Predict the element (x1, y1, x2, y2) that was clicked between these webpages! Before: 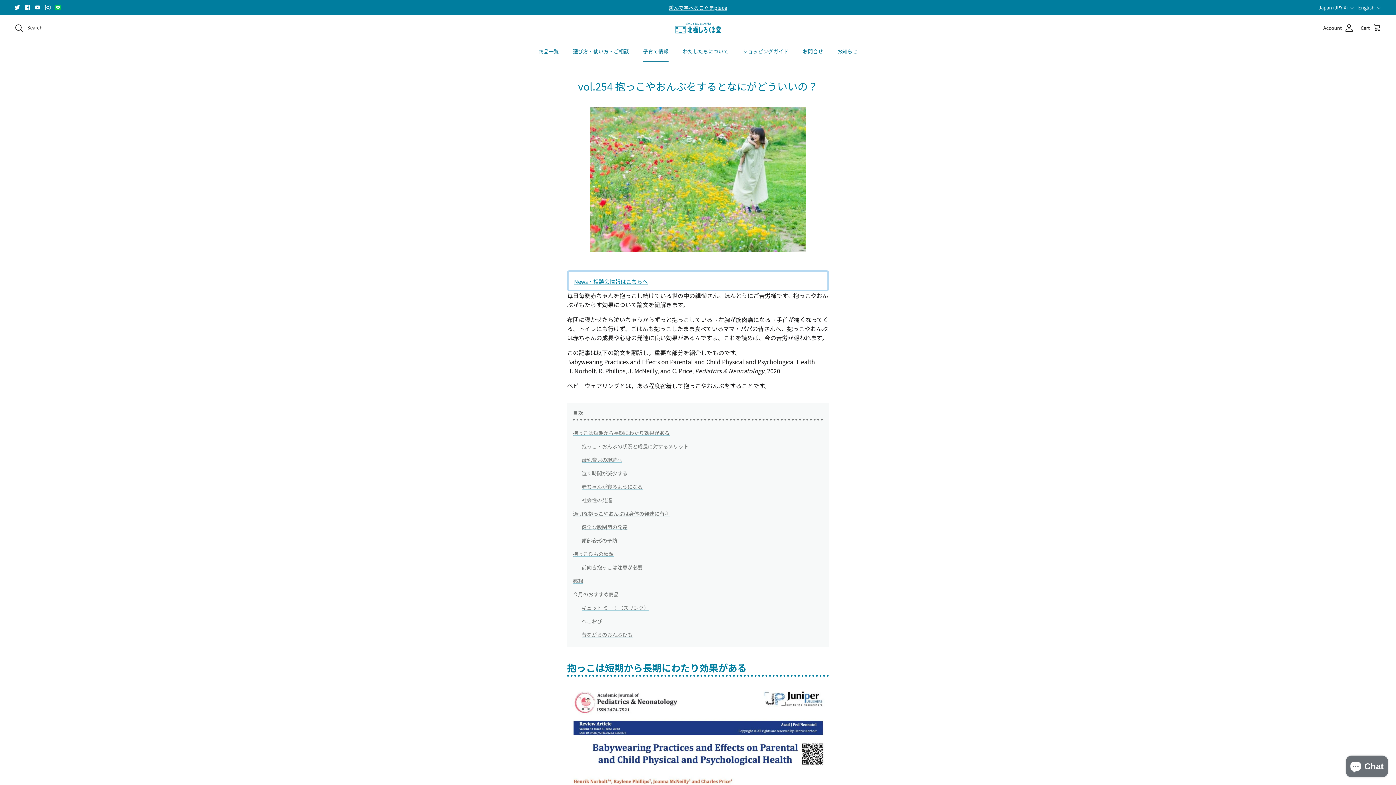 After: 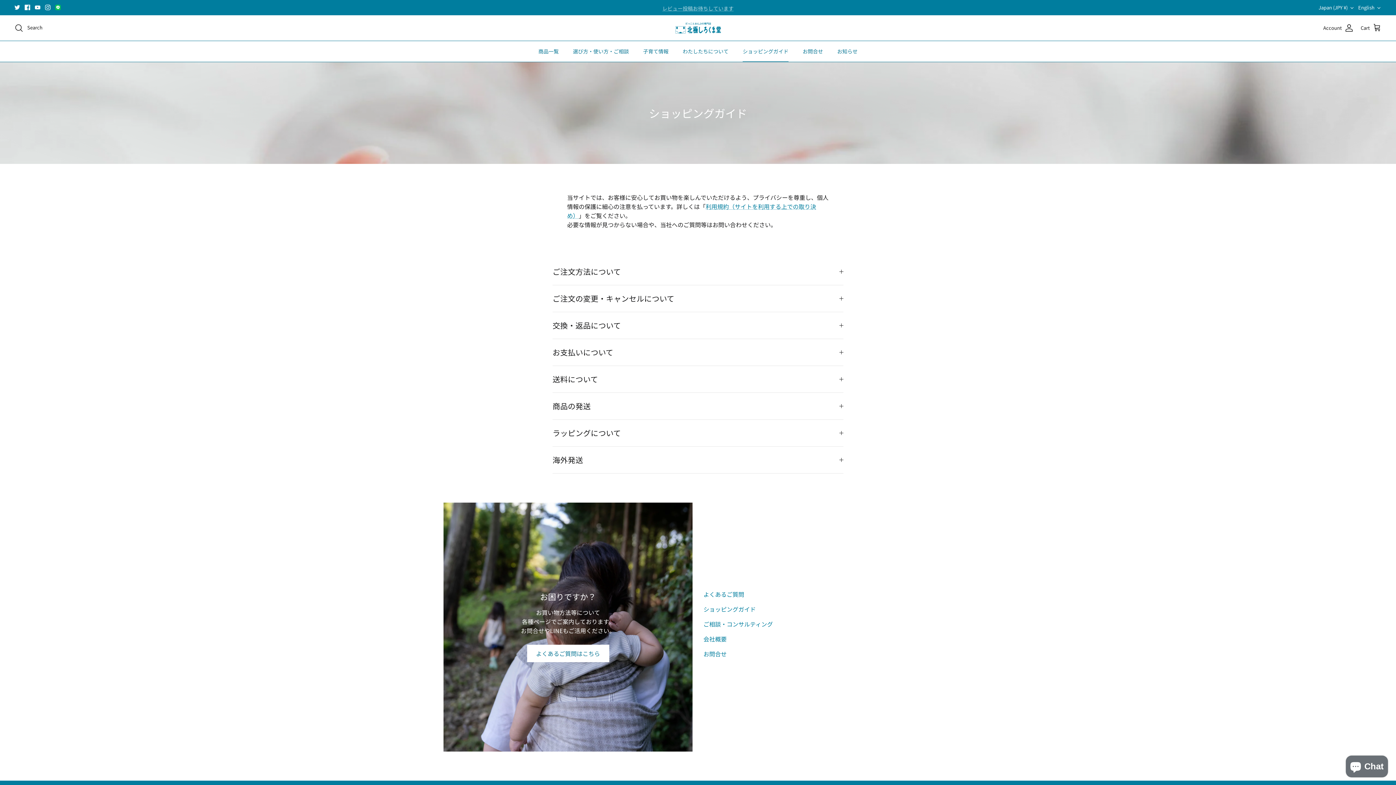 Action: bbox: (736, 41, 795, 61) label: ショッピングガイド